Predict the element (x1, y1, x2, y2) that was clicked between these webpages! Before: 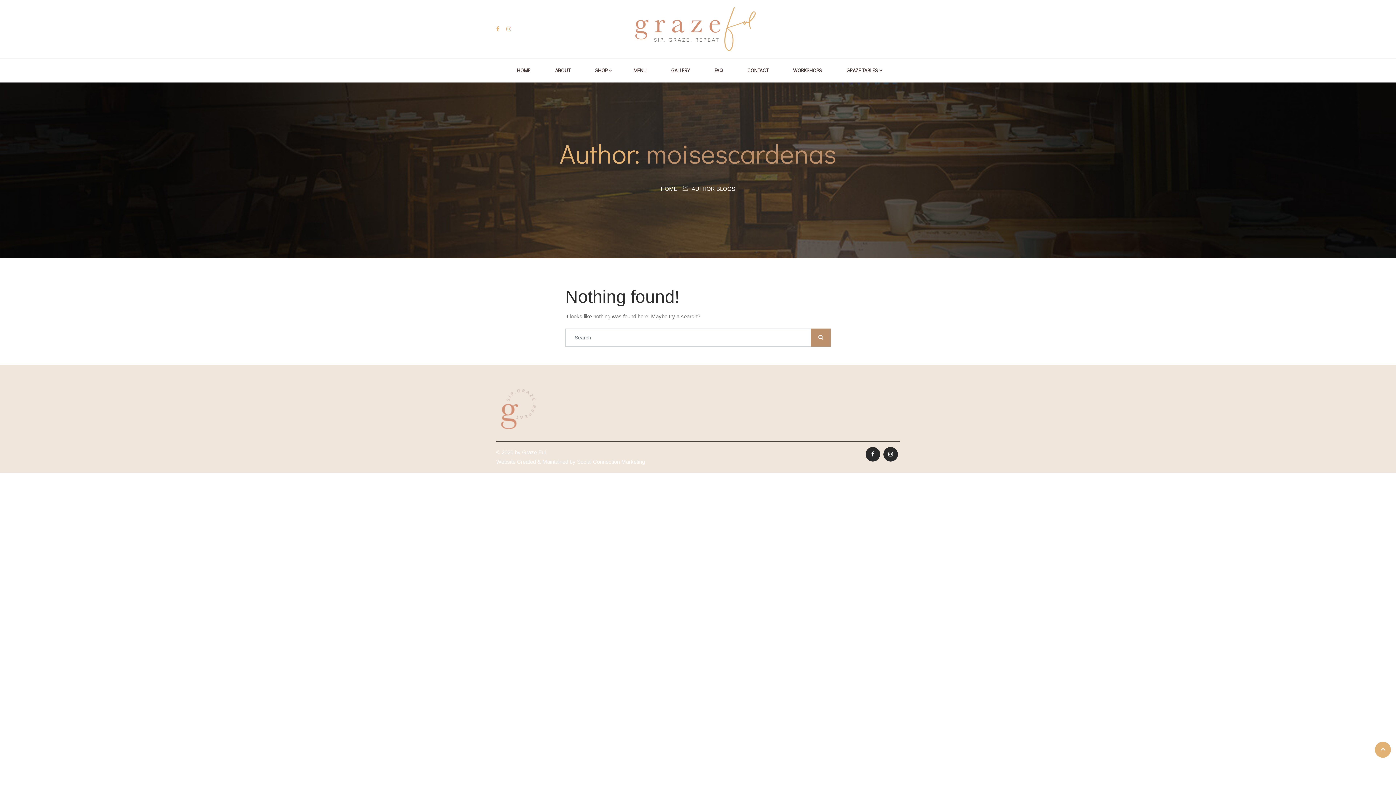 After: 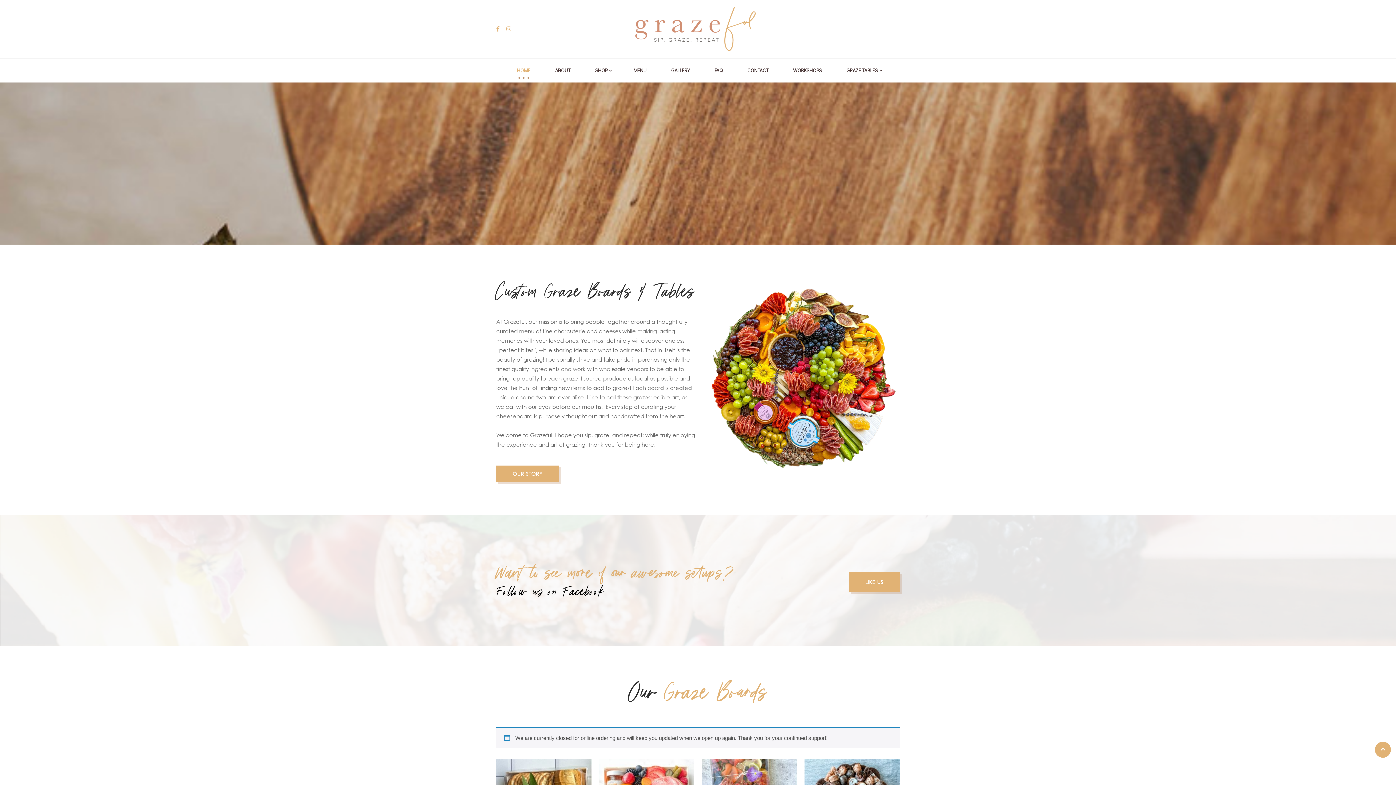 Action: bbox: (634, 5, 756, 52)